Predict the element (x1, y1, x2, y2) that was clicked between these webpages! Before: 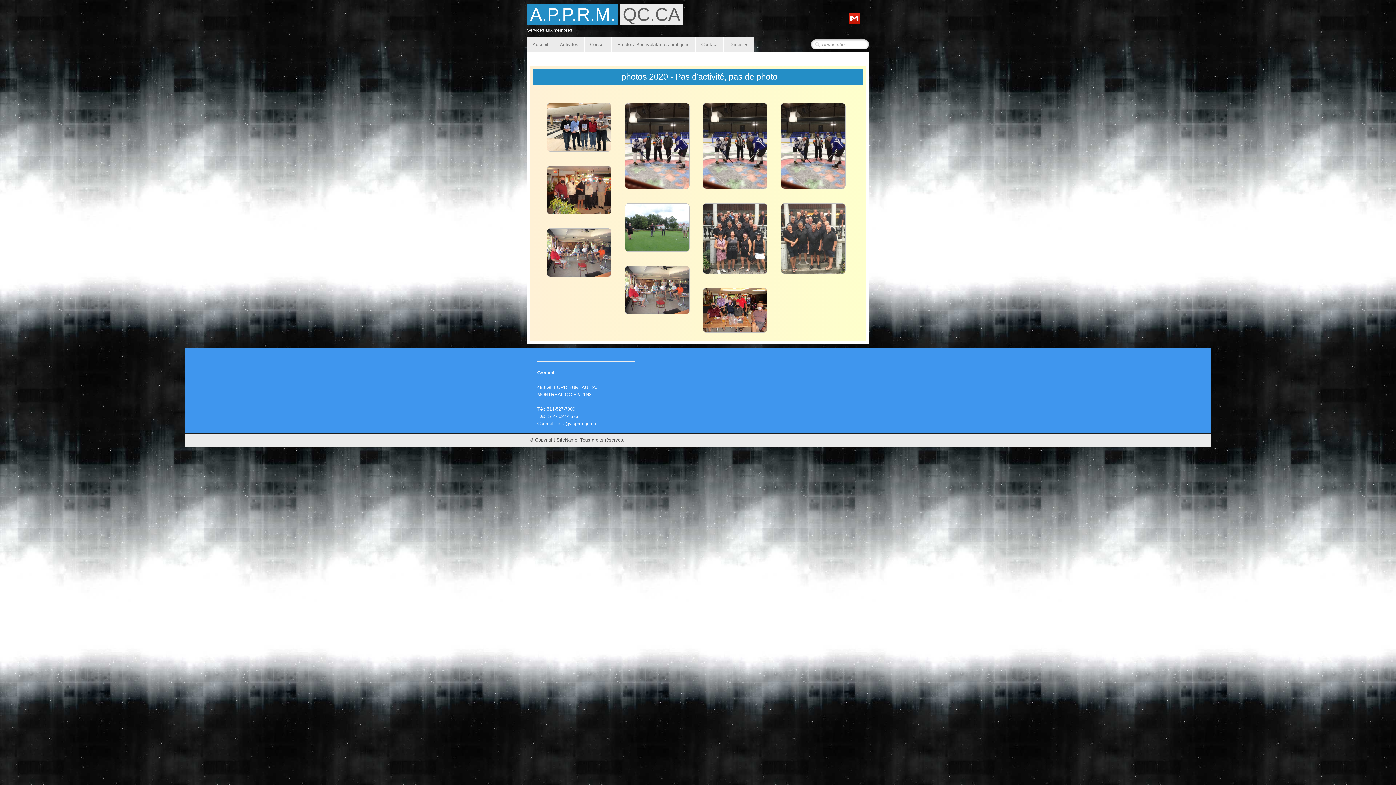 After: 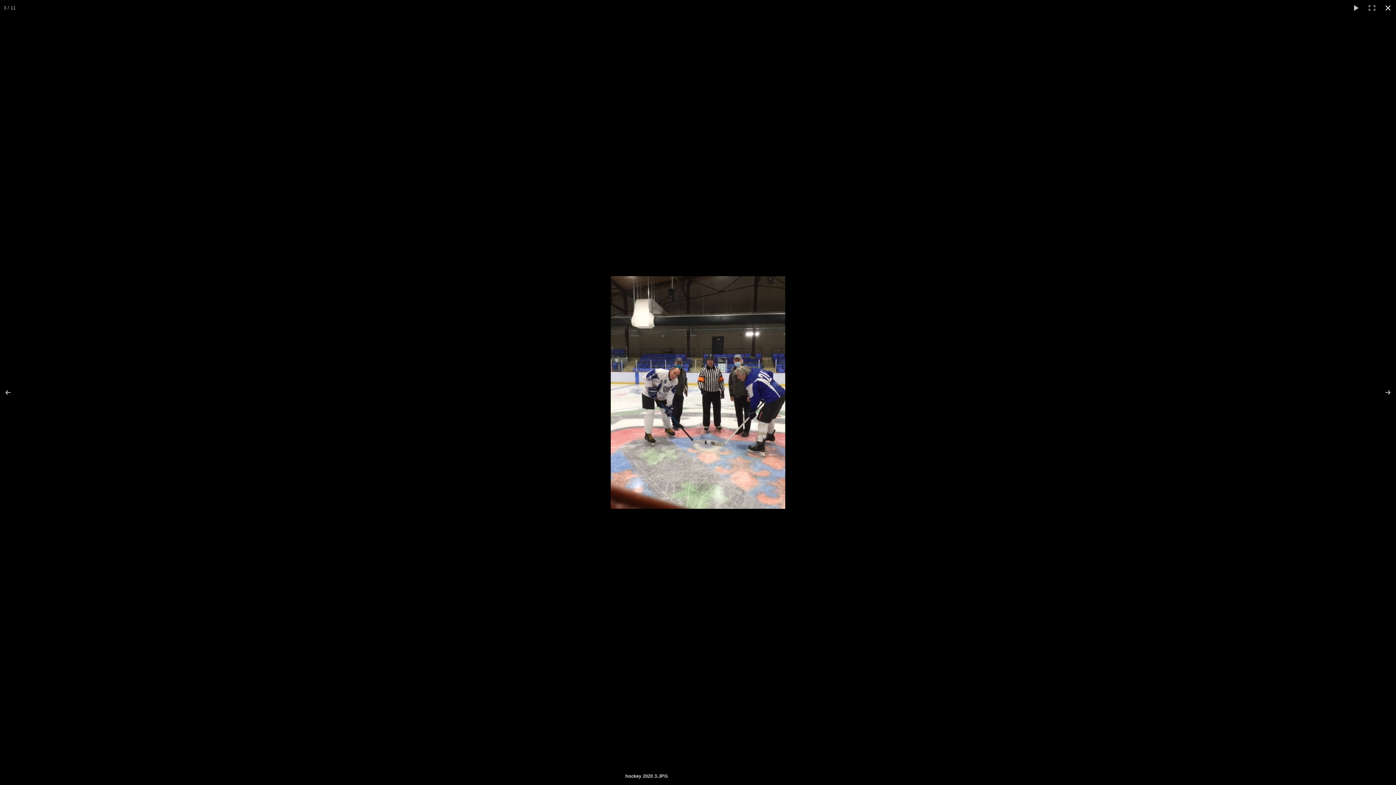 Action: bbox: (703, 136, 767, 141)